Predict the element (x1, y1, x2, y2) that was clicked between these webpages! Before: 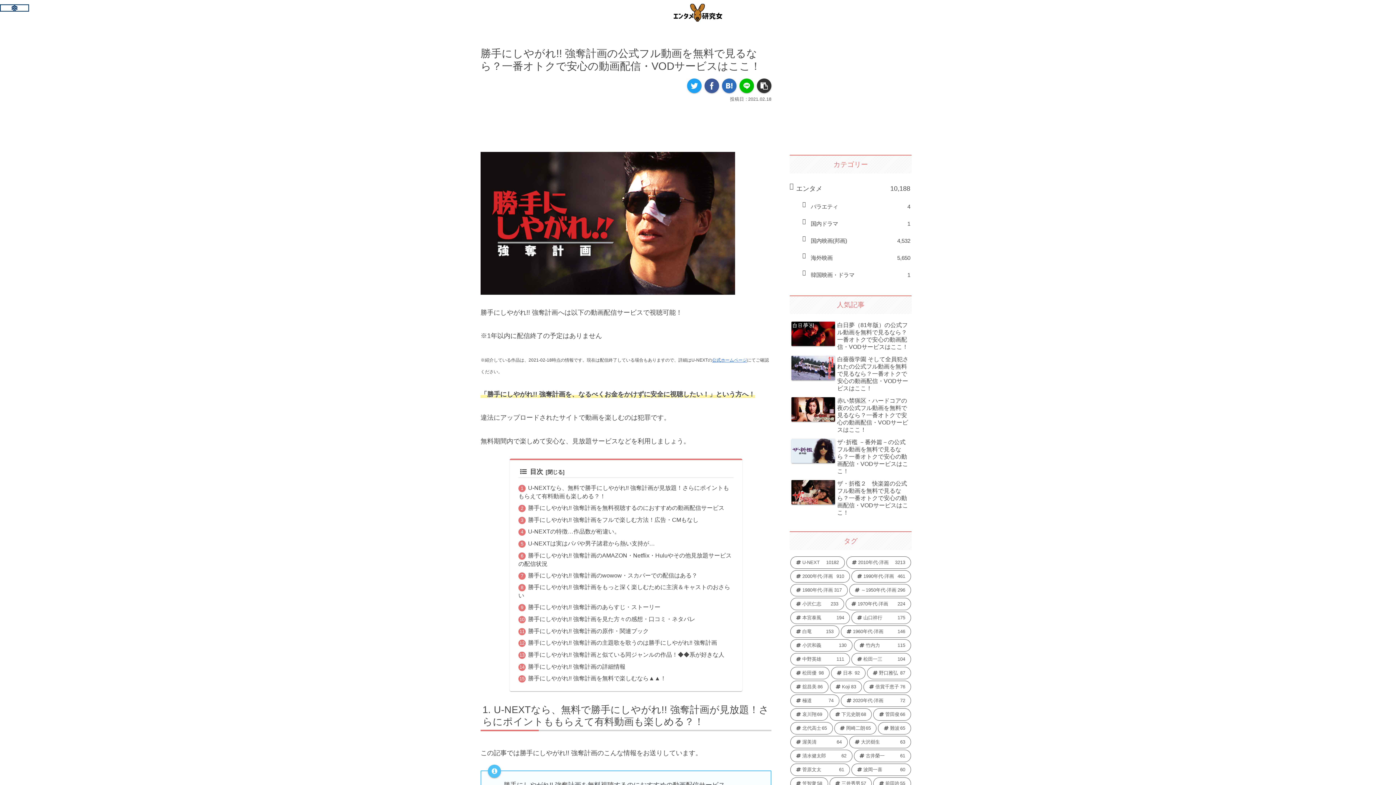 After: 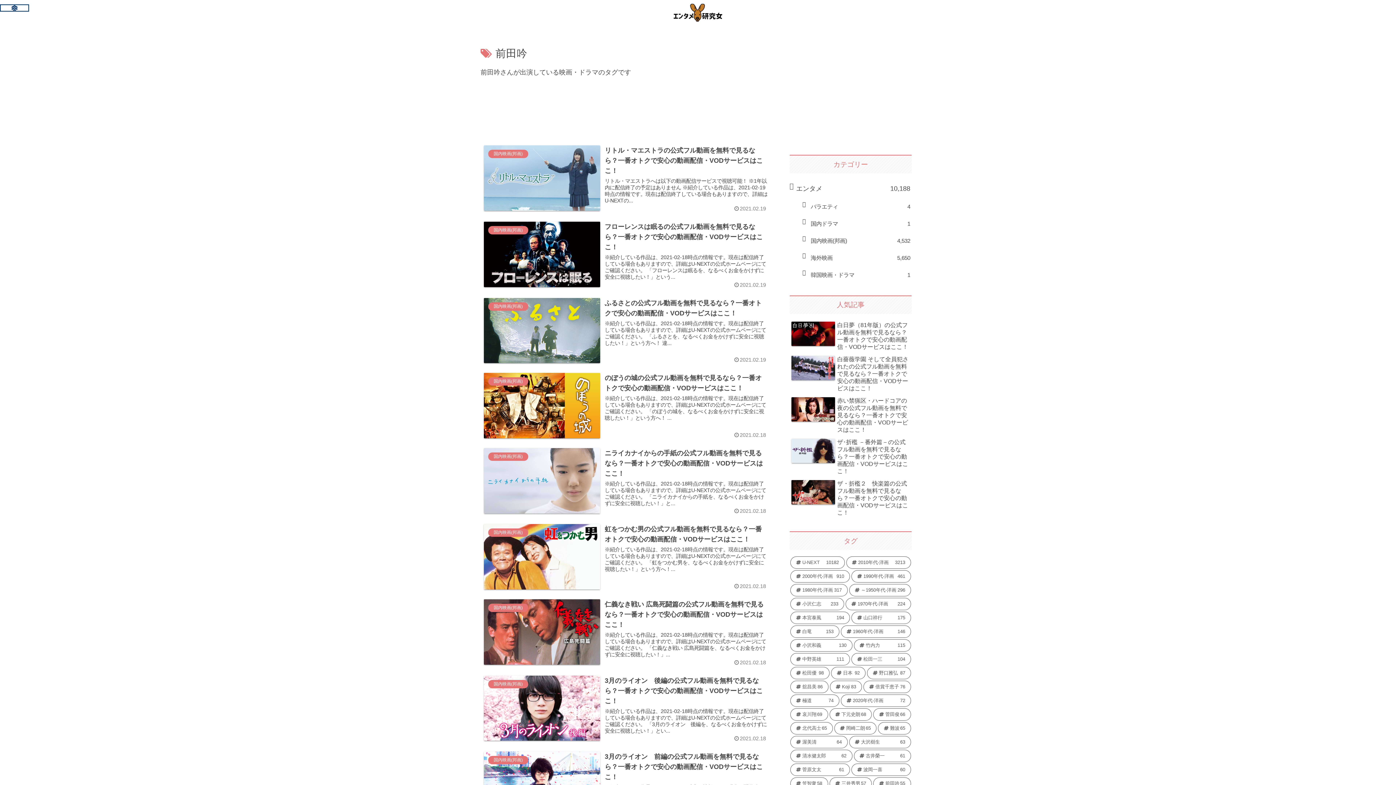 Action: bbox: (873, 777, 911, 790) label: 前田吟 (55個の項目)